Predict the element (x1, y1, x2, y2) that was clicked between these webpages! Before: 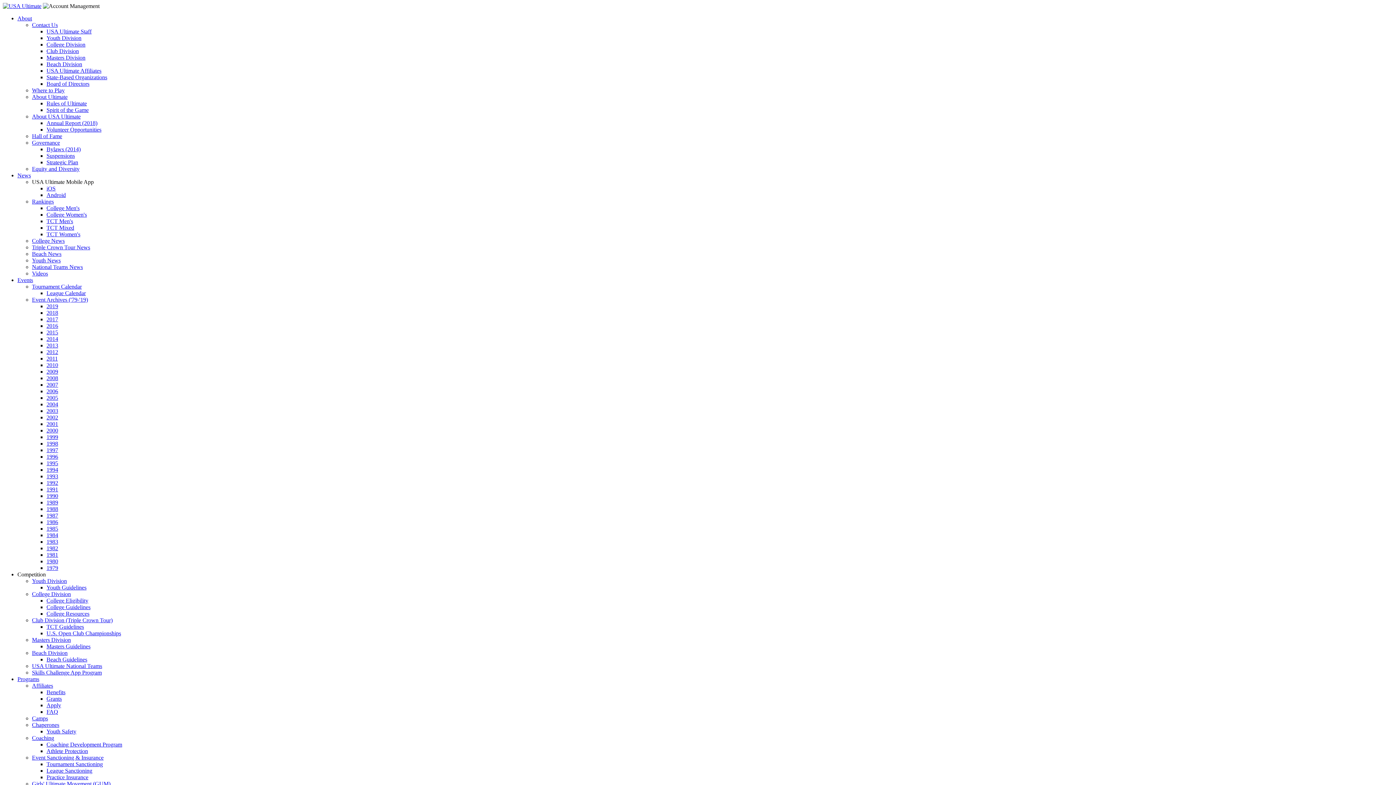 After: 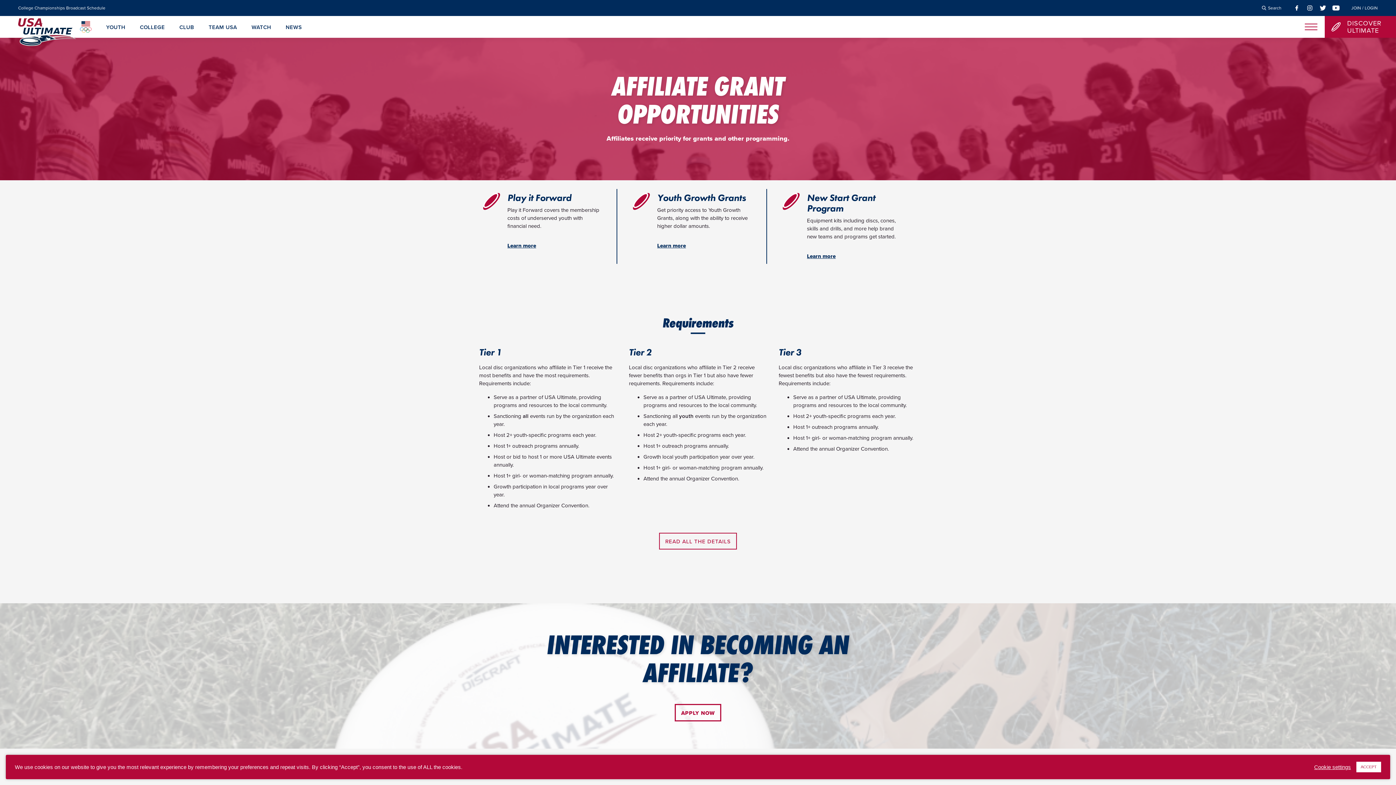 Action: label: Grants bbox: (46, 696, 61, 702)